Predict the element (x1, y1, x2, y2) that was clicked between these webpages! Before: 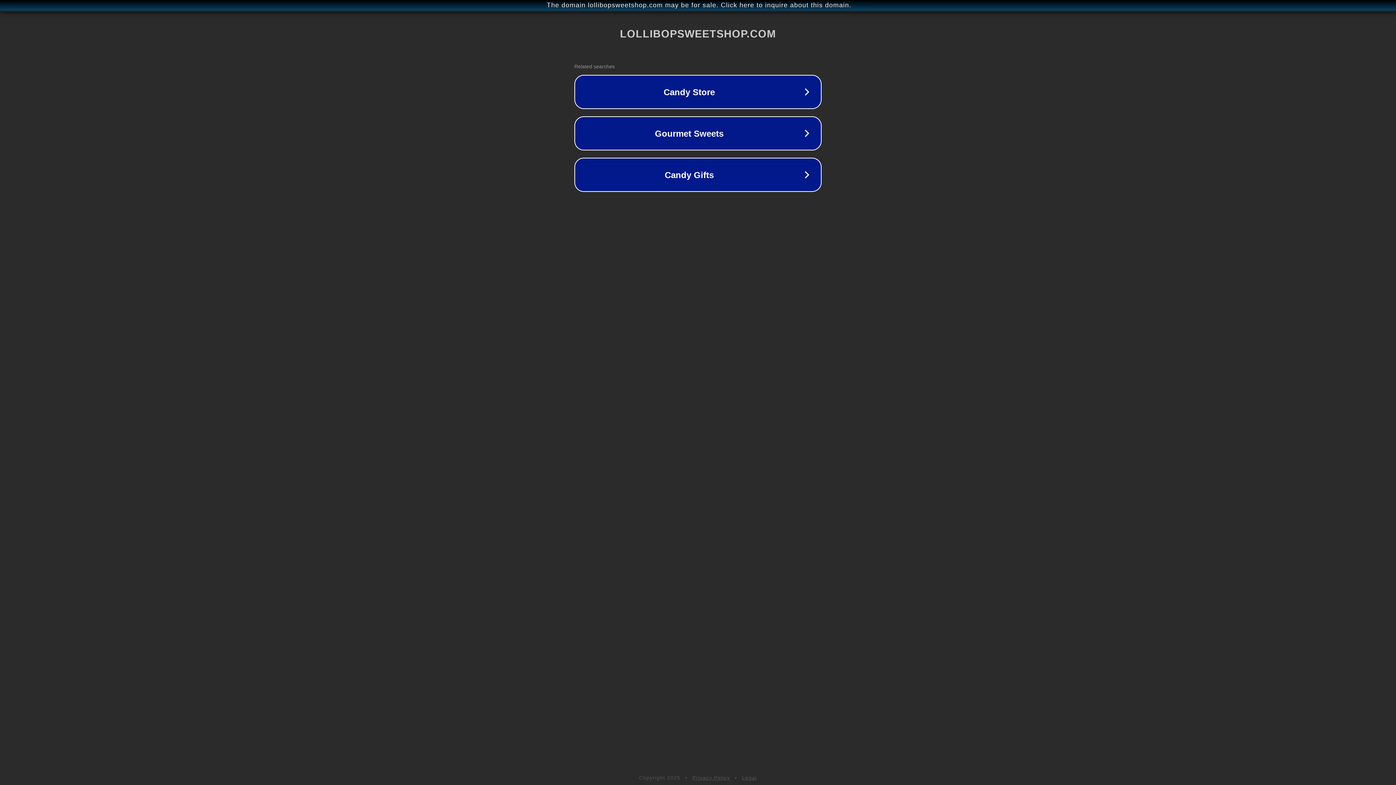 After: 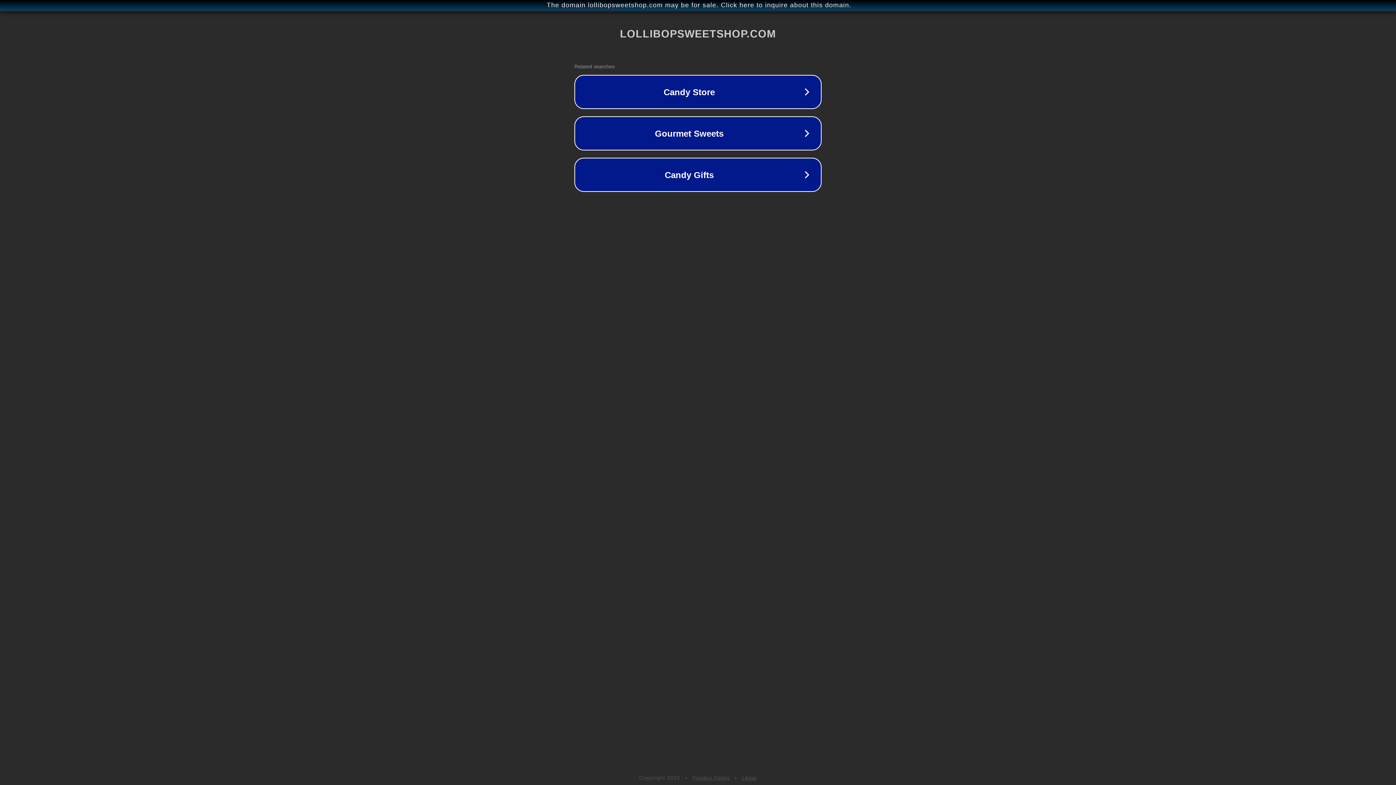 Action: label: Legal bbox: (742, 775, 757, 781)